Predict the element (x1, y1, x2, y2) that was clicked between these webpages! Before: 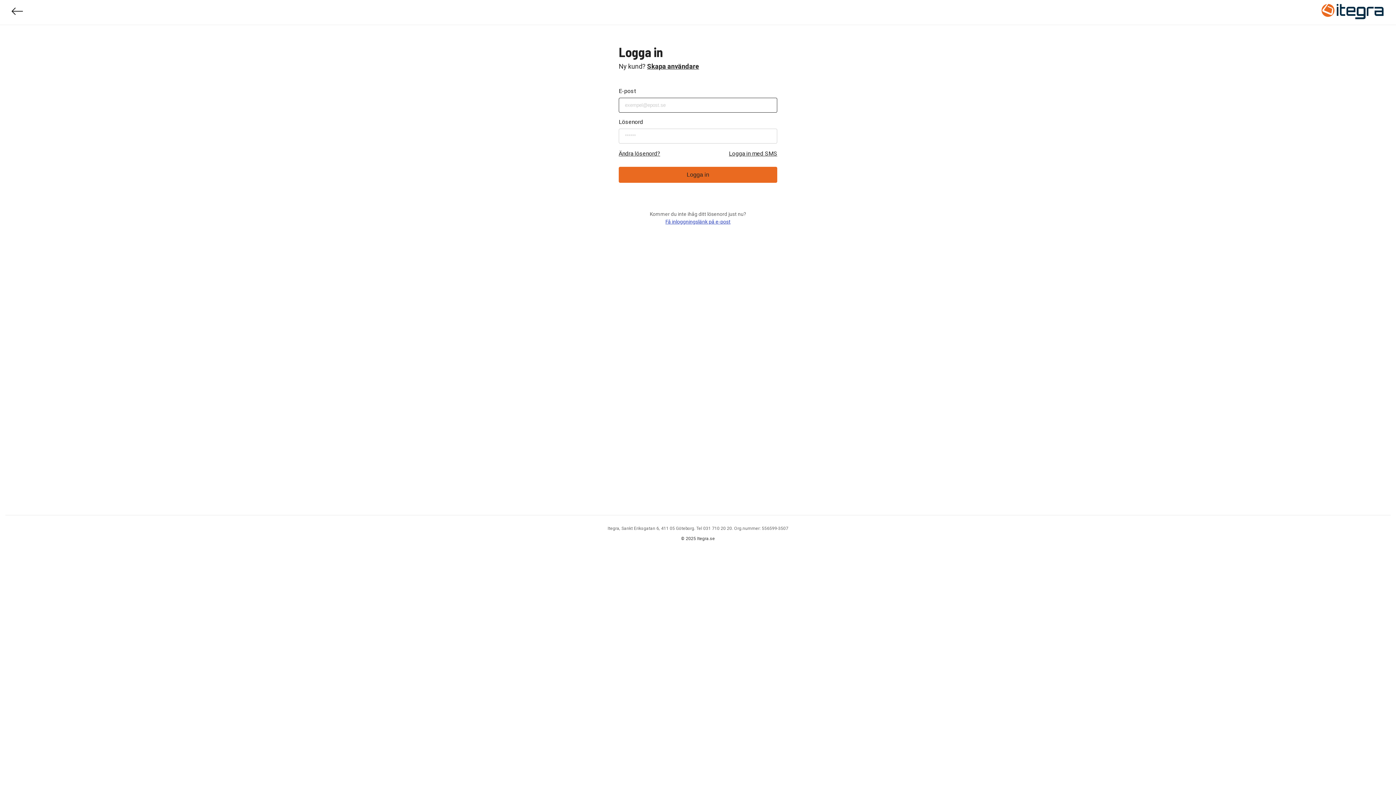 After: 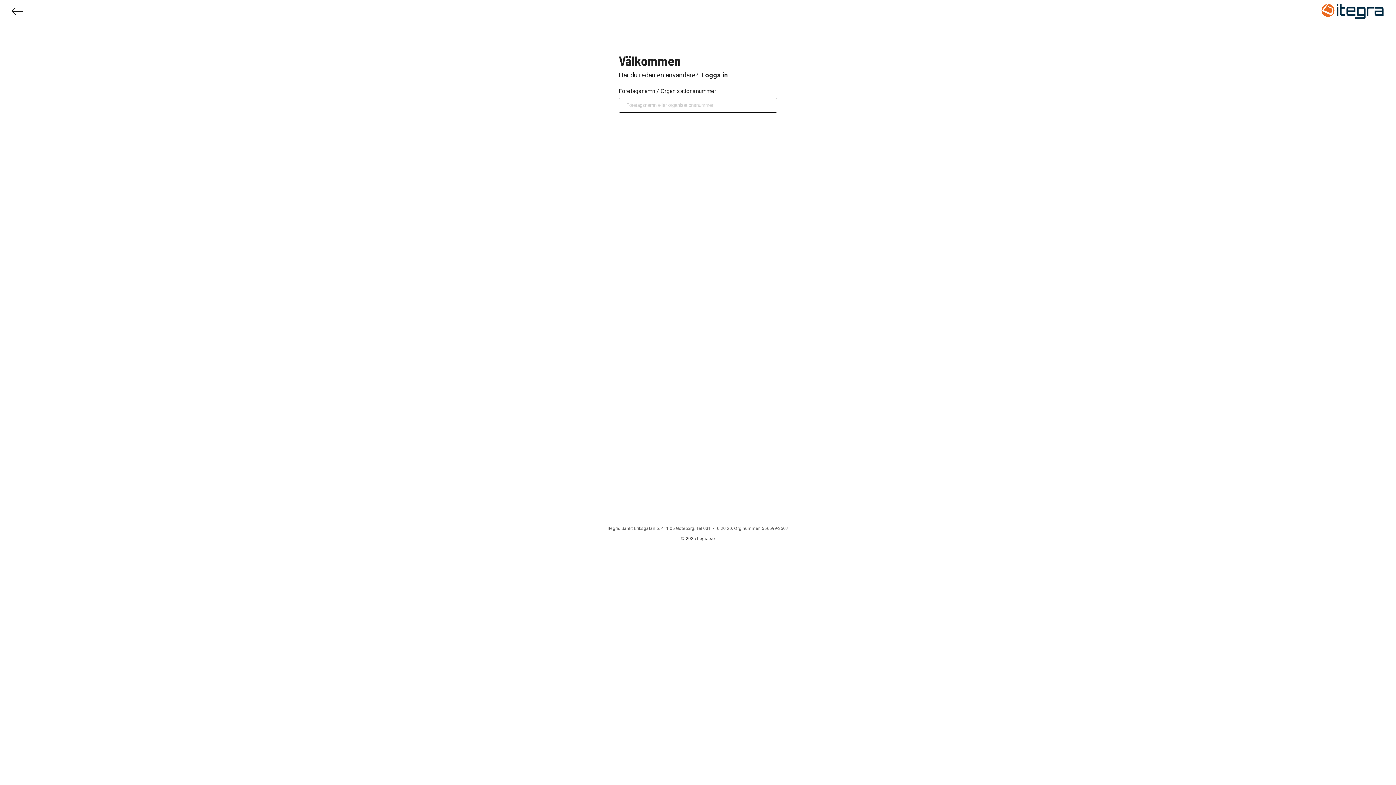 Action: label: Skapa användare bbox: (645, 62, 700, 70)